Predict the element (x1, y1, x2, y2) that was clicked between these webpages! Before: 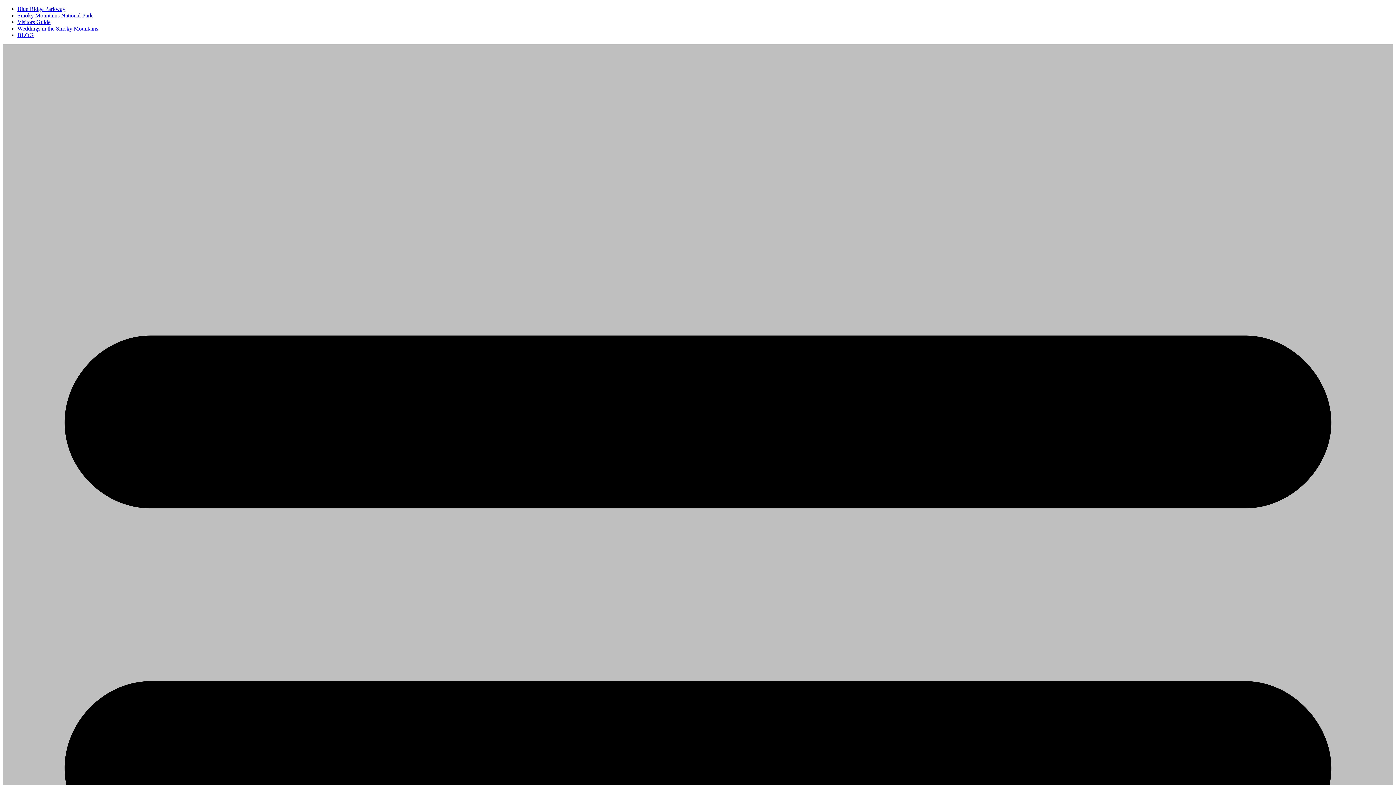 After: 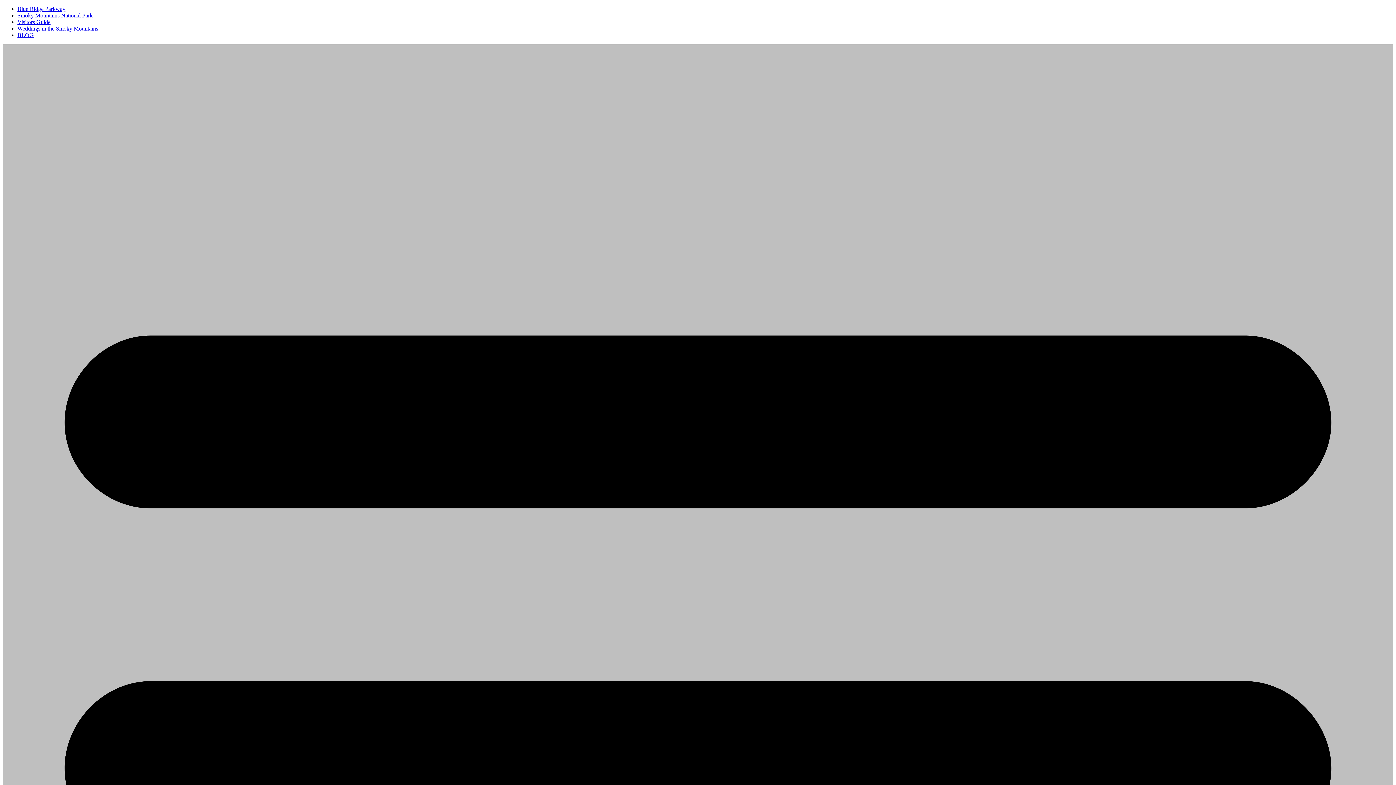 Action: bbox: (17, 18, 50, 25) label: Visitors Guide